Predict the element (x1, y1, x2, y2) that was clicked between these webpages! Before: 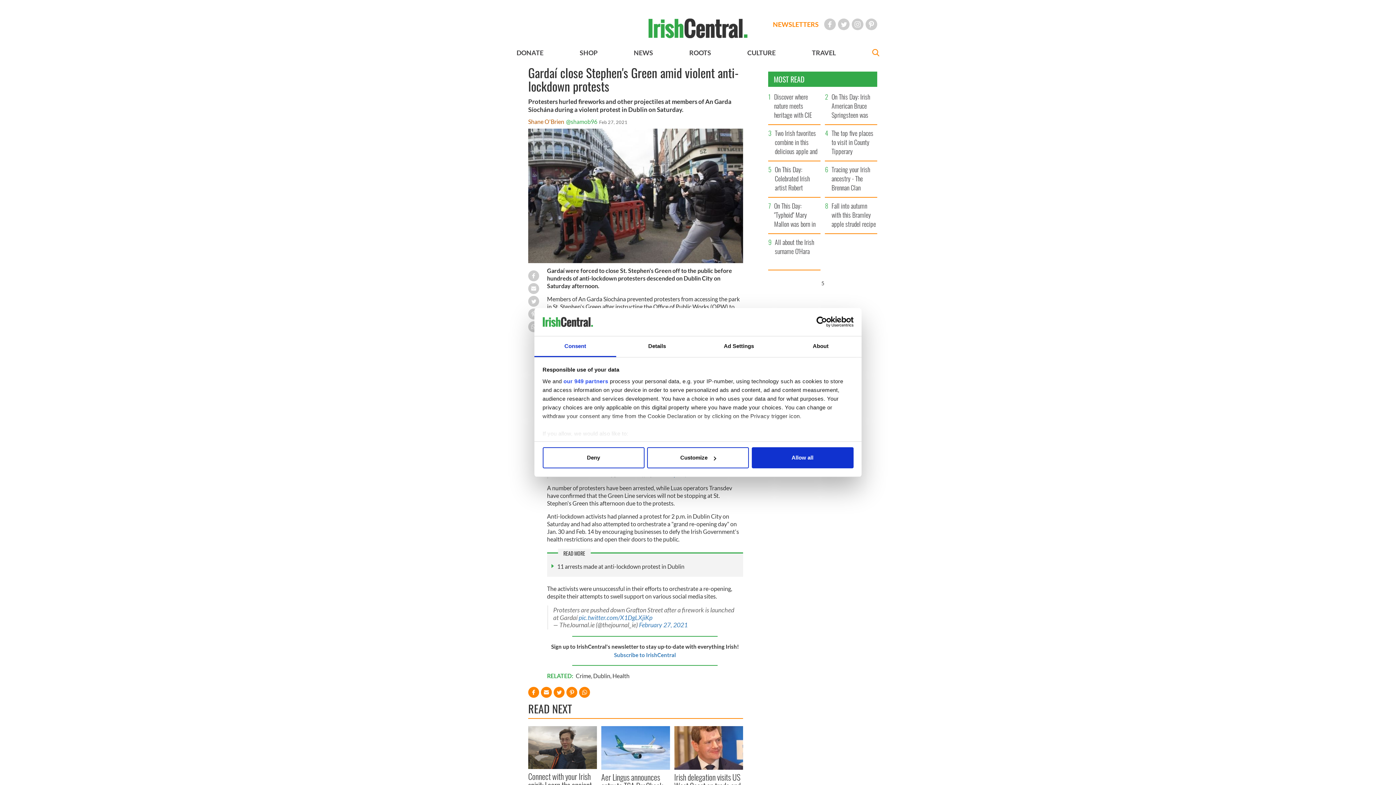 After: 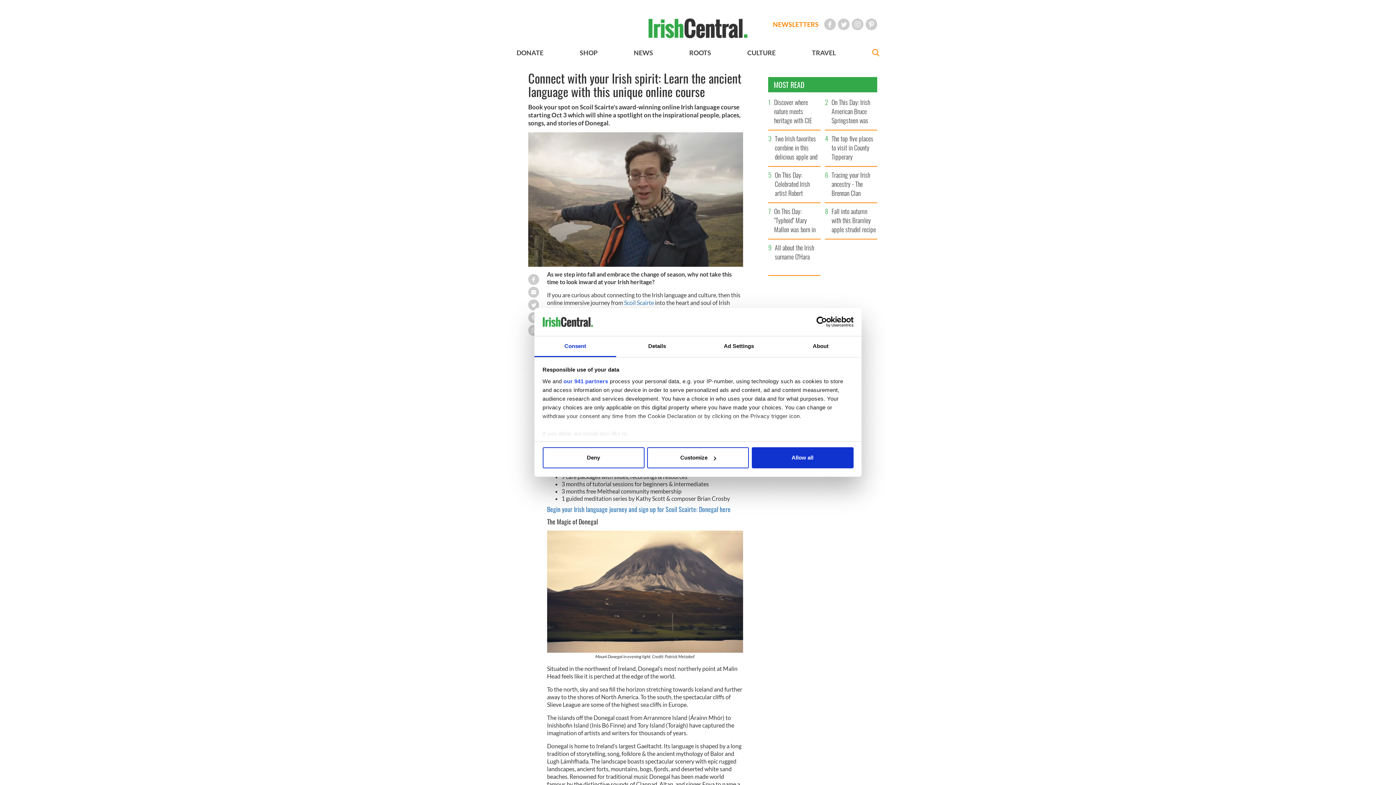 Action: bbox: (528, 744, 597, 750)